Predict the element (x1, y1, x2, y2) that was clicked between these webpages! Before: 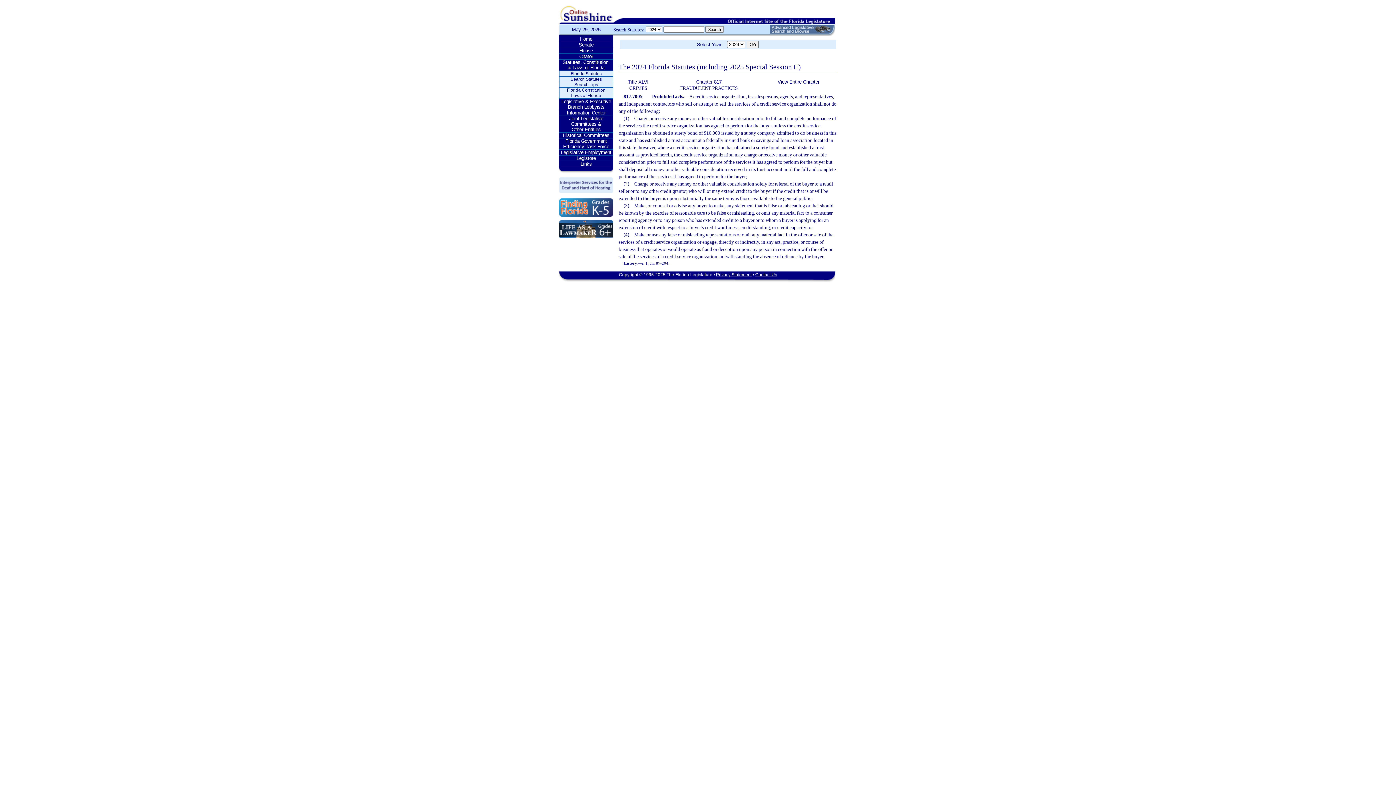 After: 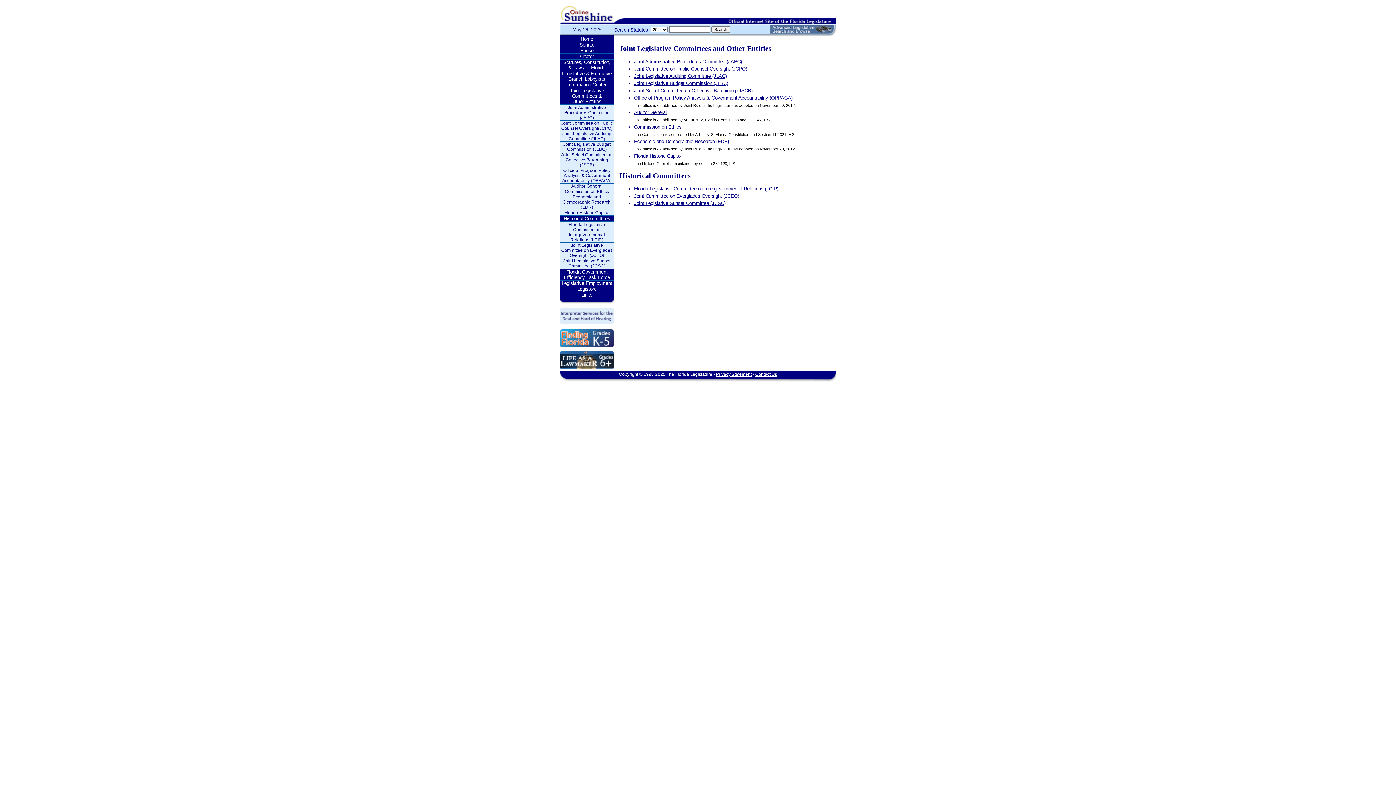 Action: bbox: (559, 132, 613, 138) label: Historical Committees